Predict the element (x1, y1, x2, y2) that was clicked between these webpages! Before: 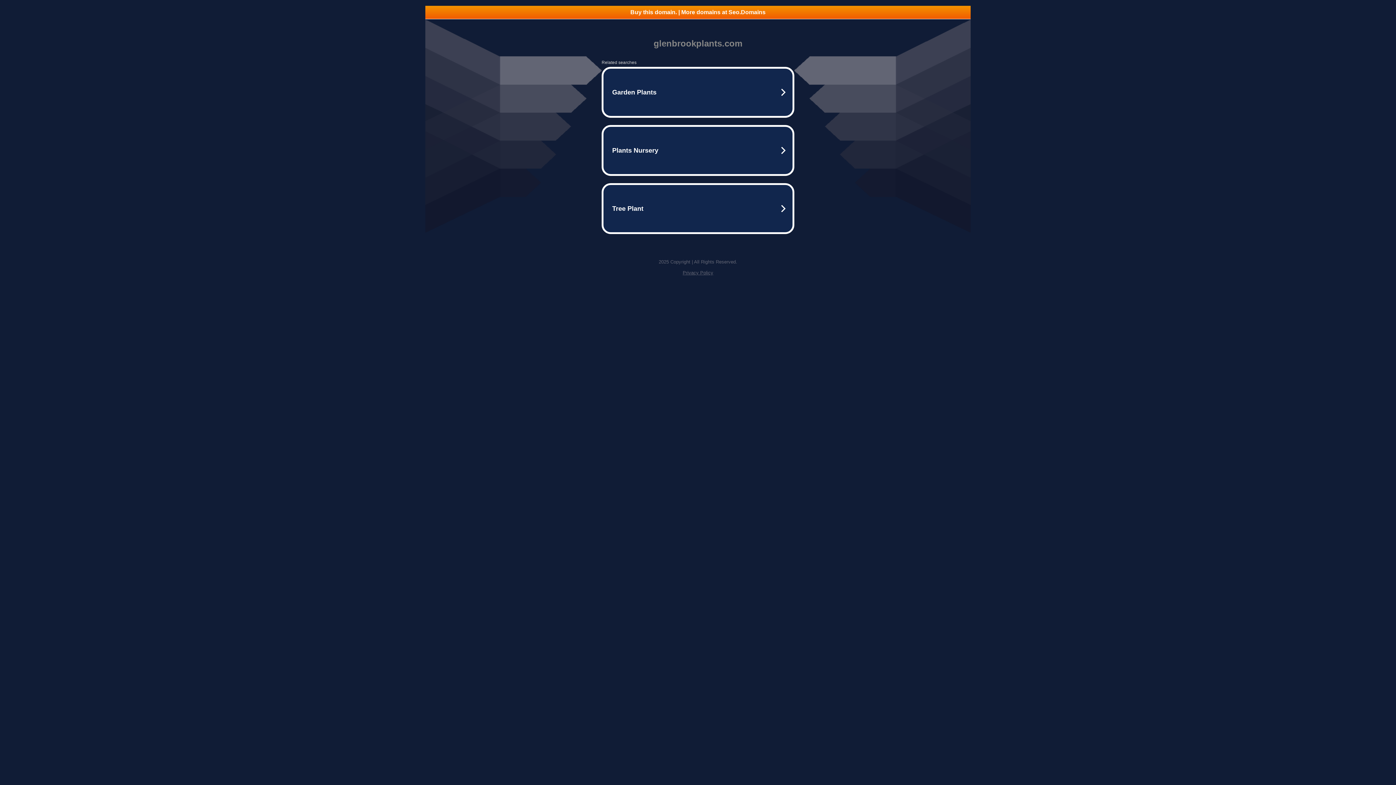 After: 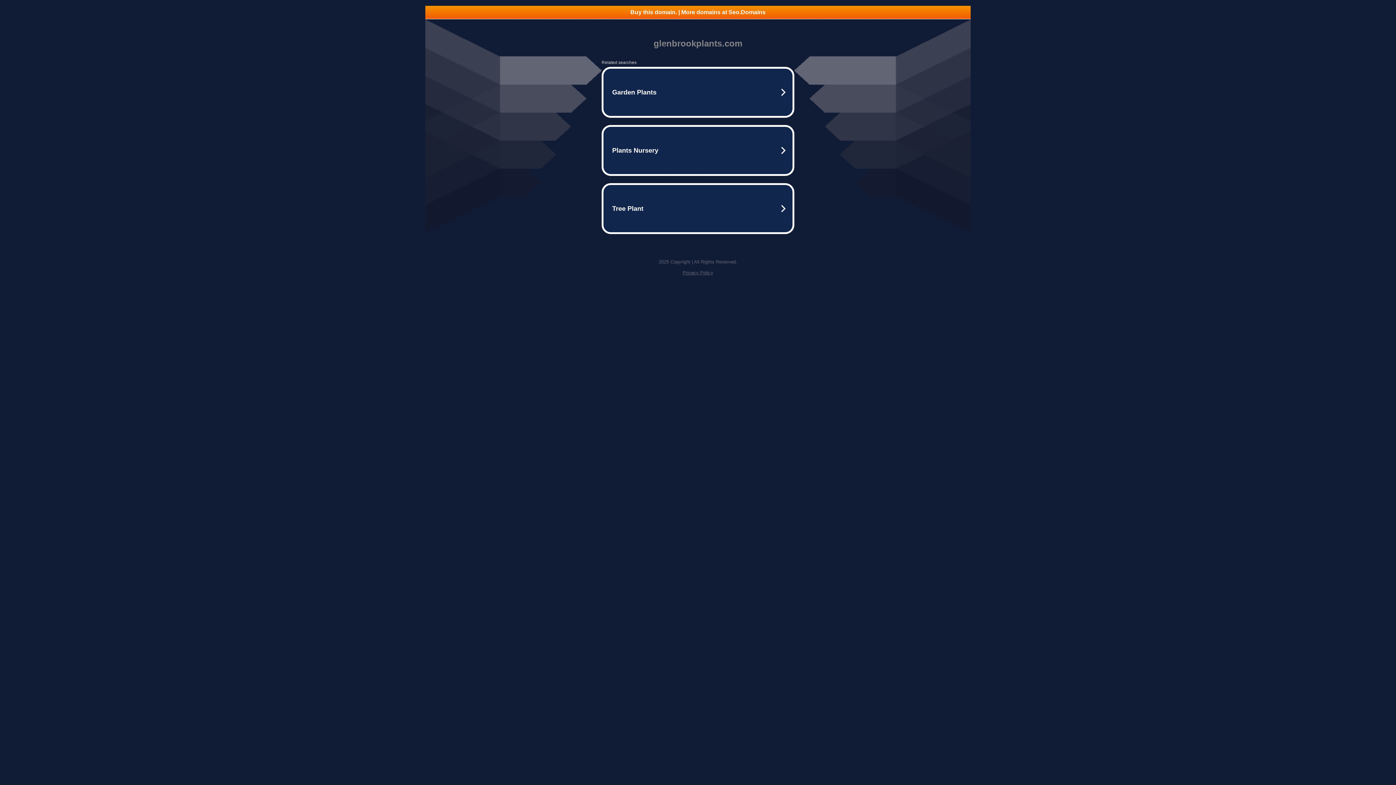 Action: bbox: (682, 270, 713, 275) label: Privacy Policy